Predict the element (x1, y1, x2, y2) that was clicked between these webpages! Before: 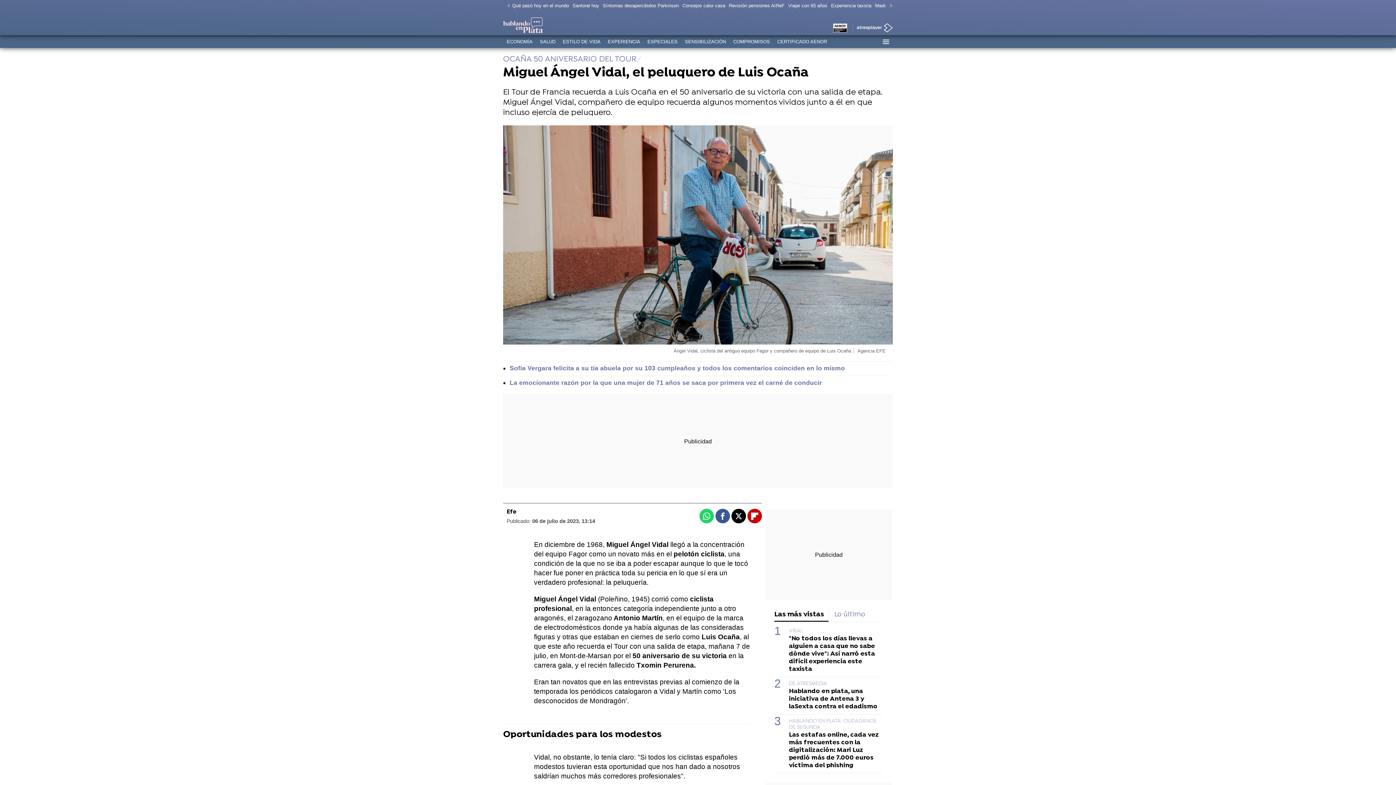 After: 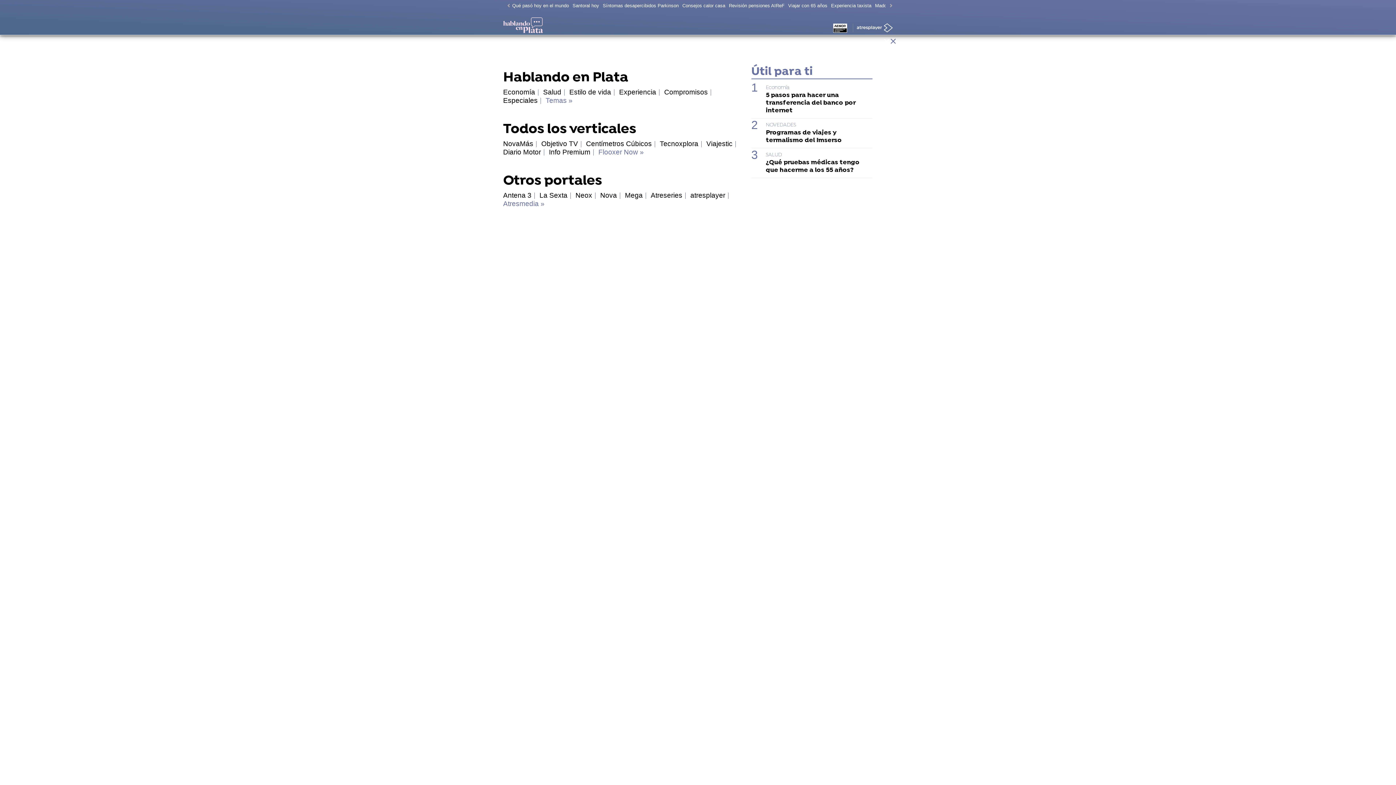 Action: bbox: (878, 36, 893, 47)